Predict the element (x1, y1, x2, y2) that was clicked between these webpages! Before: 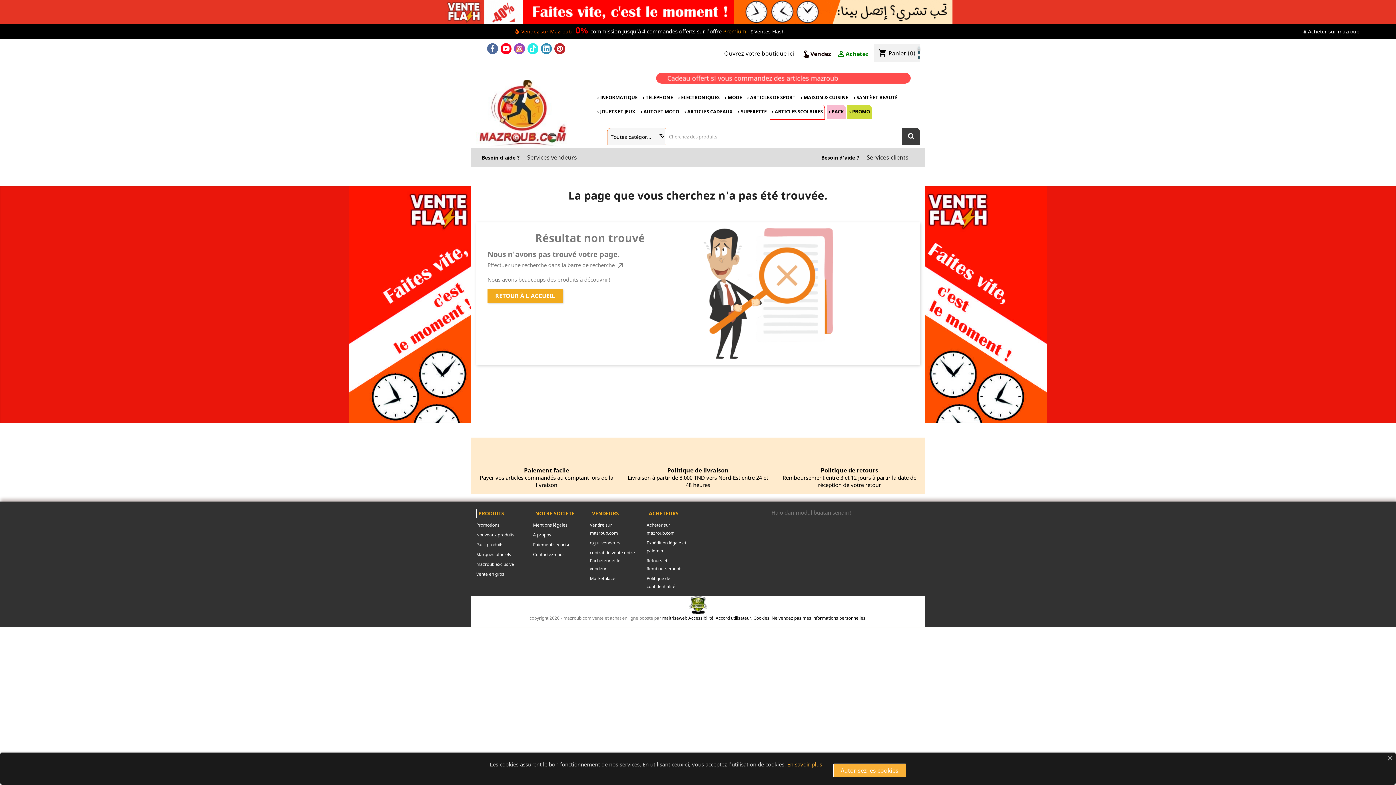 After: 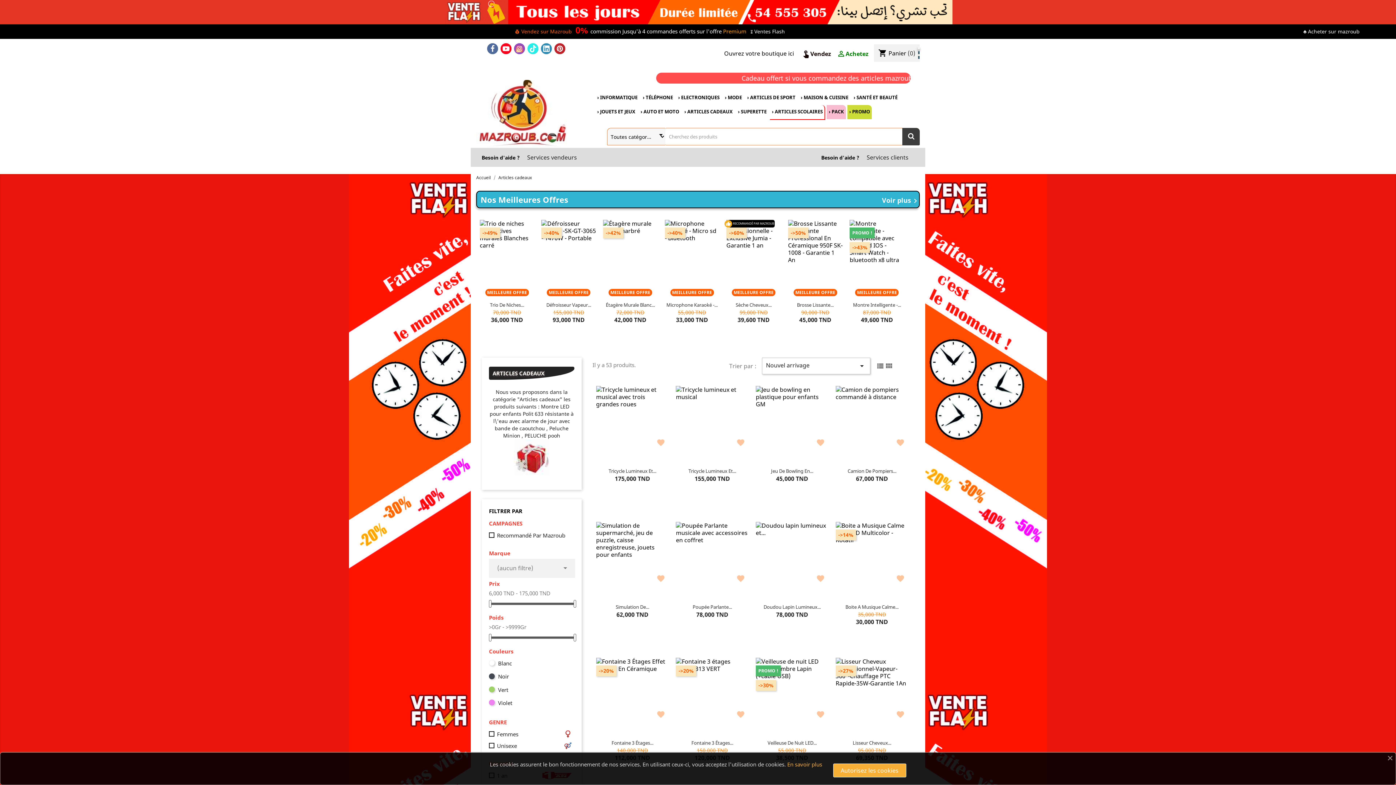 Action: bbox: (682, 105, 734, 119) label: › ARTICLES CADEAUX